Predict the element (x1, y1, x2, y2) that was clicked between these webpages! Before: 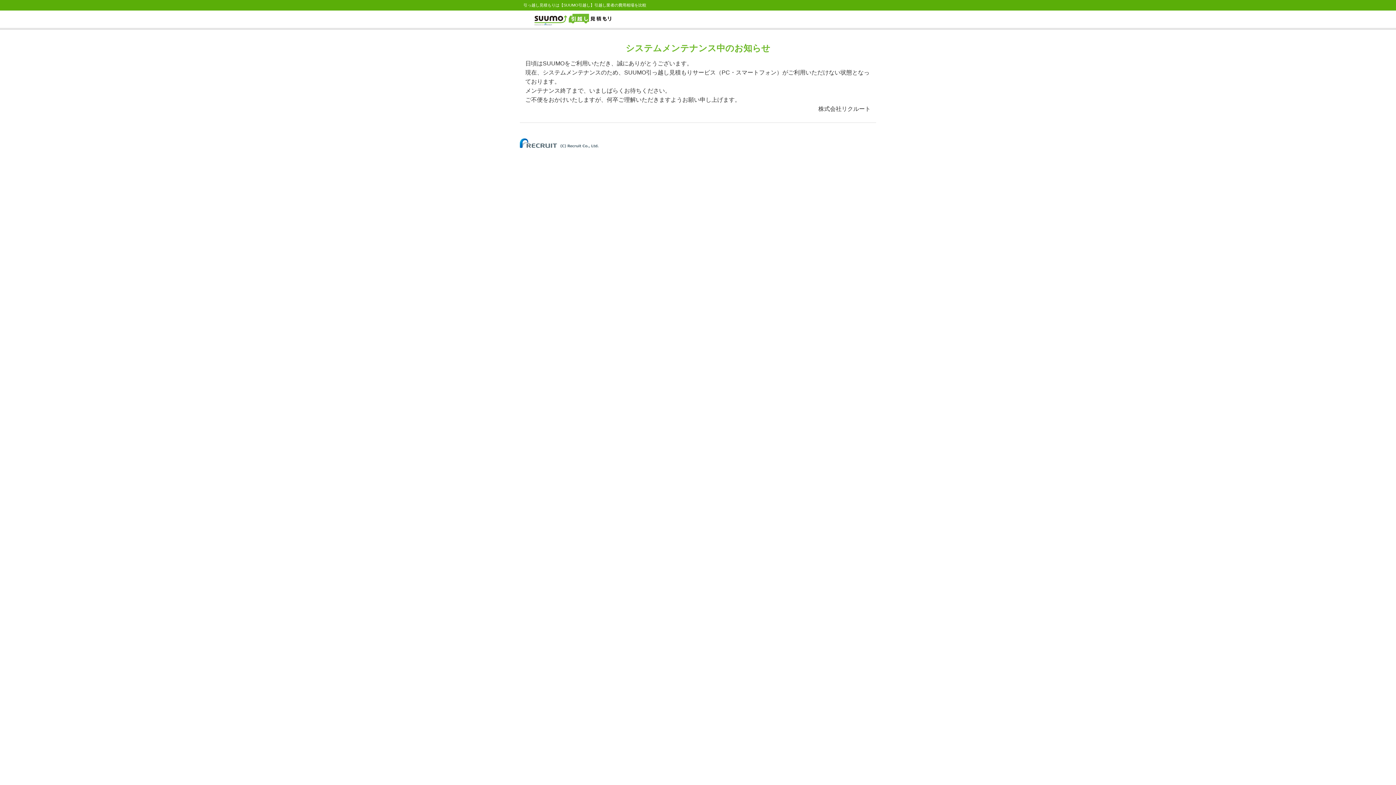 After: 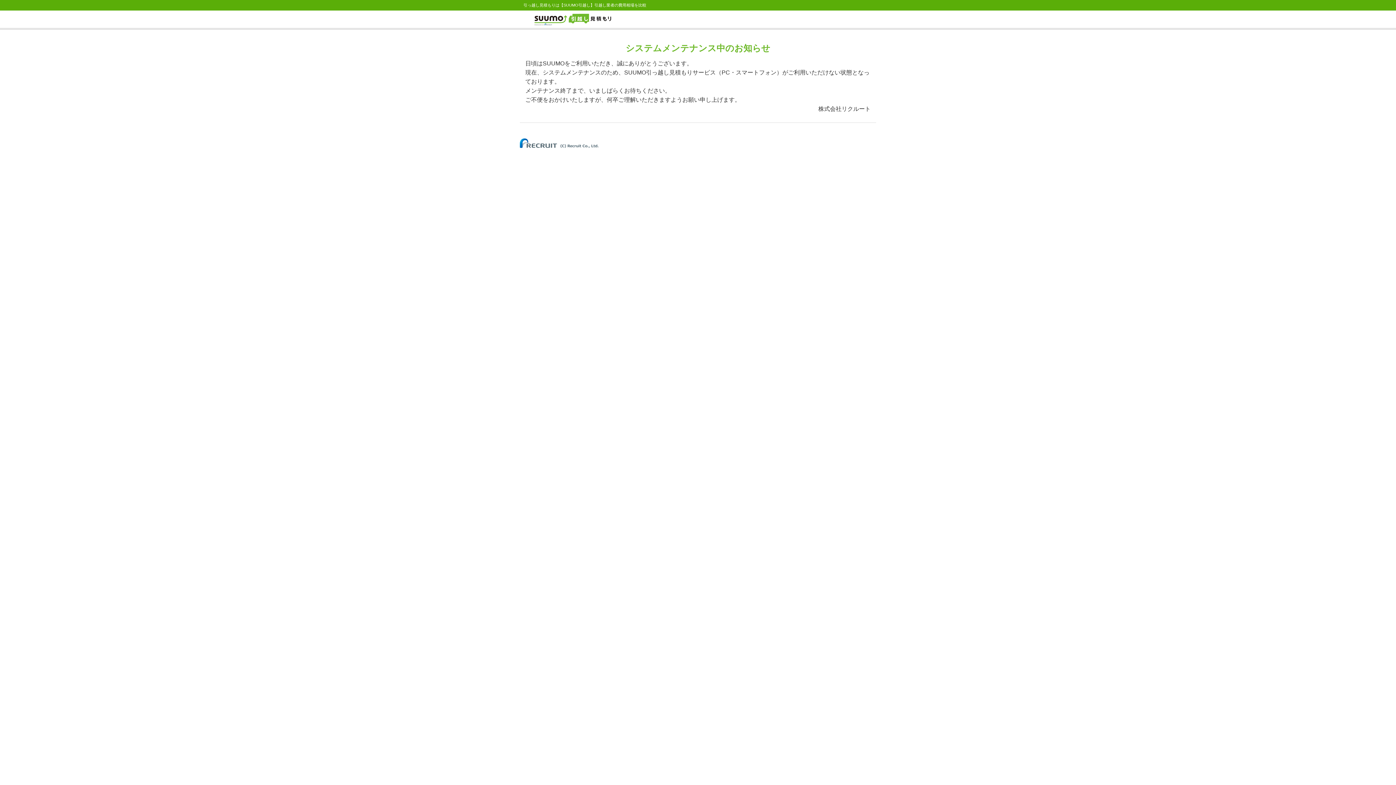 Action: bbox: (520, 140, 598, 144)